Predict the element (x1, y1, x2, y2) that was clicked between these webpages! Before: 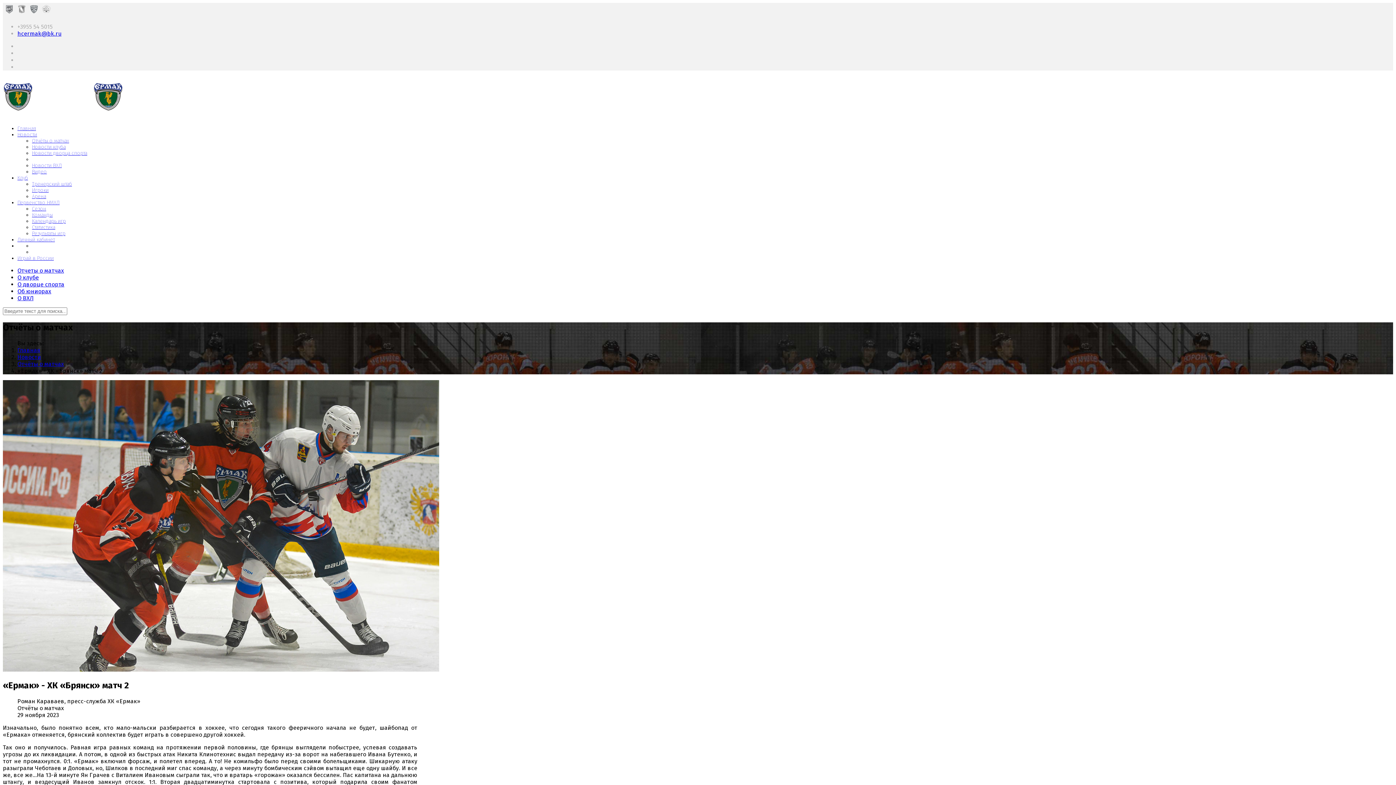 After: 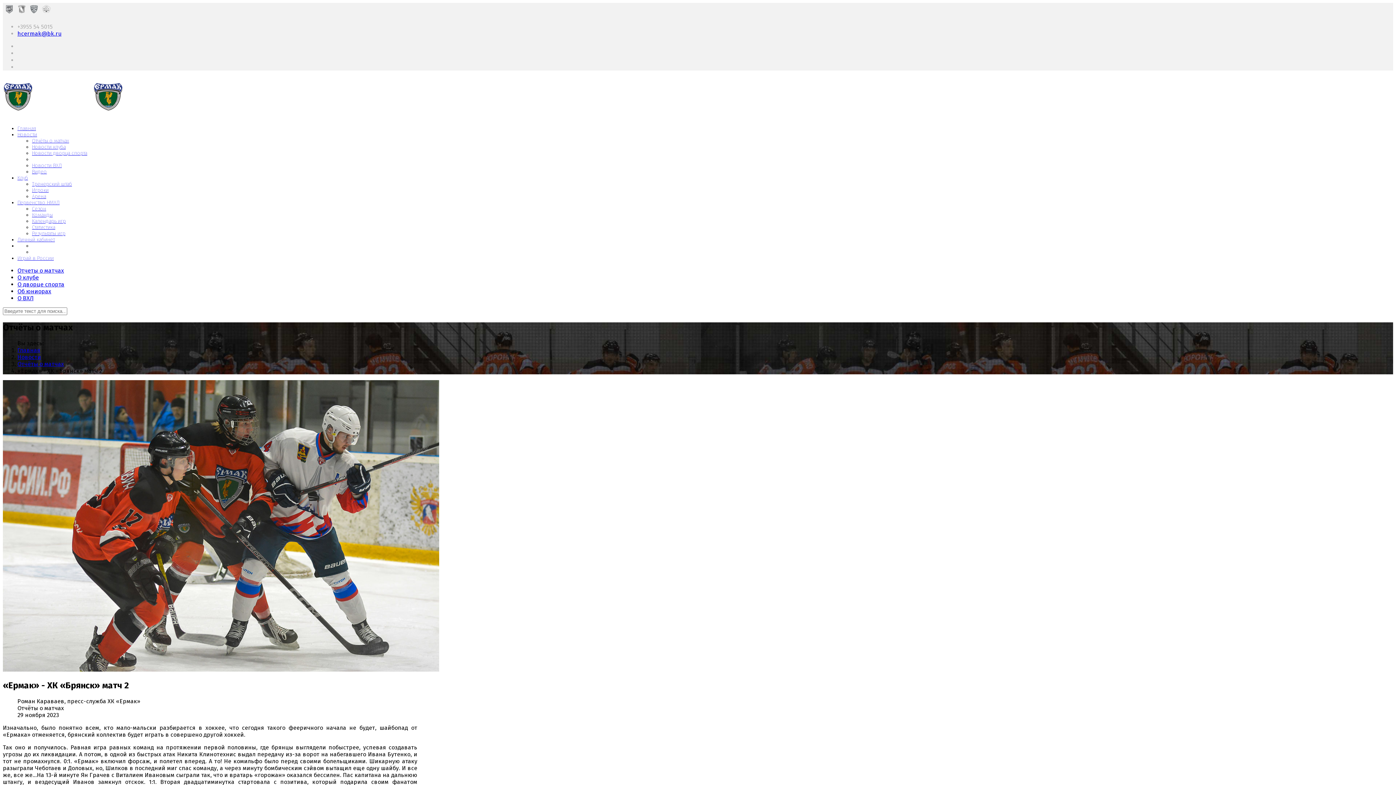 Action: bbox: (41, 9, 52, 16)